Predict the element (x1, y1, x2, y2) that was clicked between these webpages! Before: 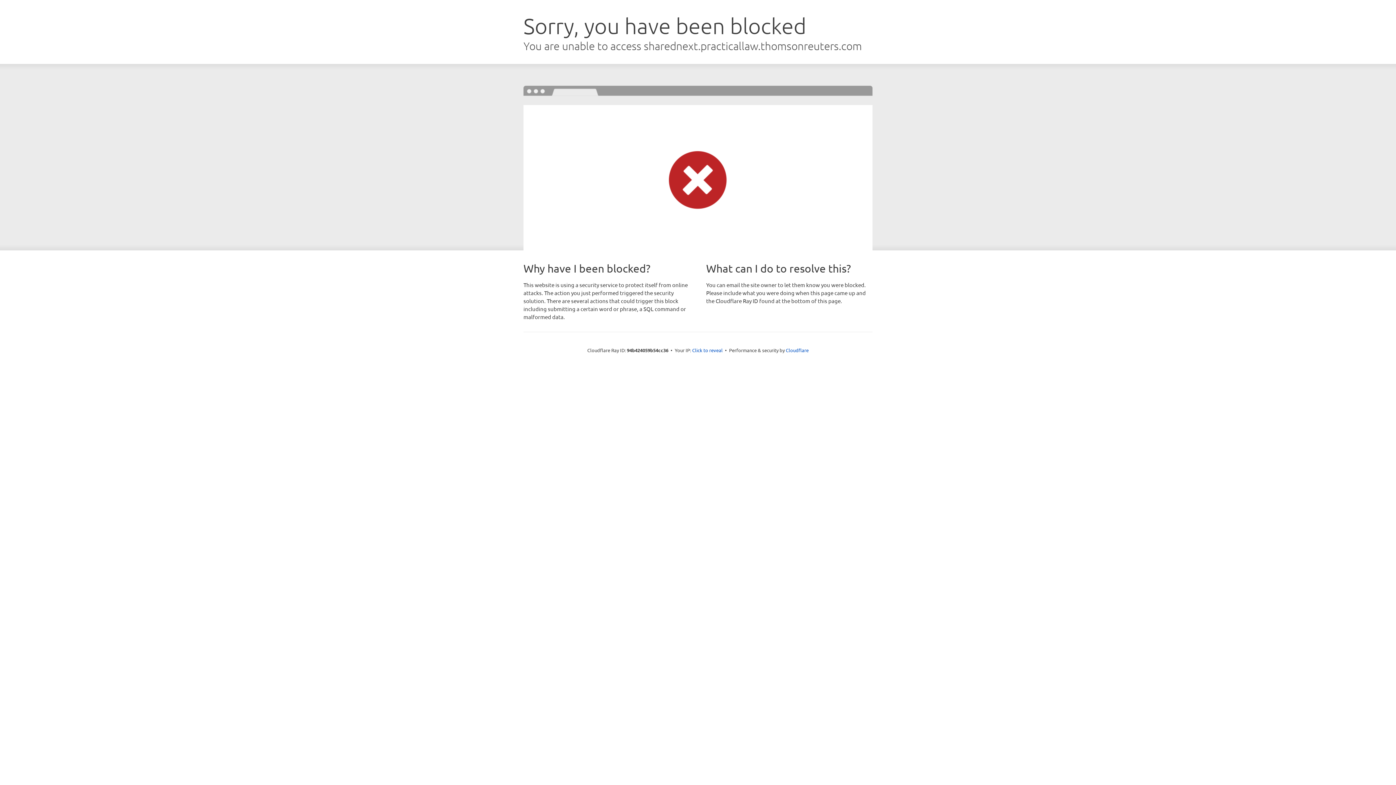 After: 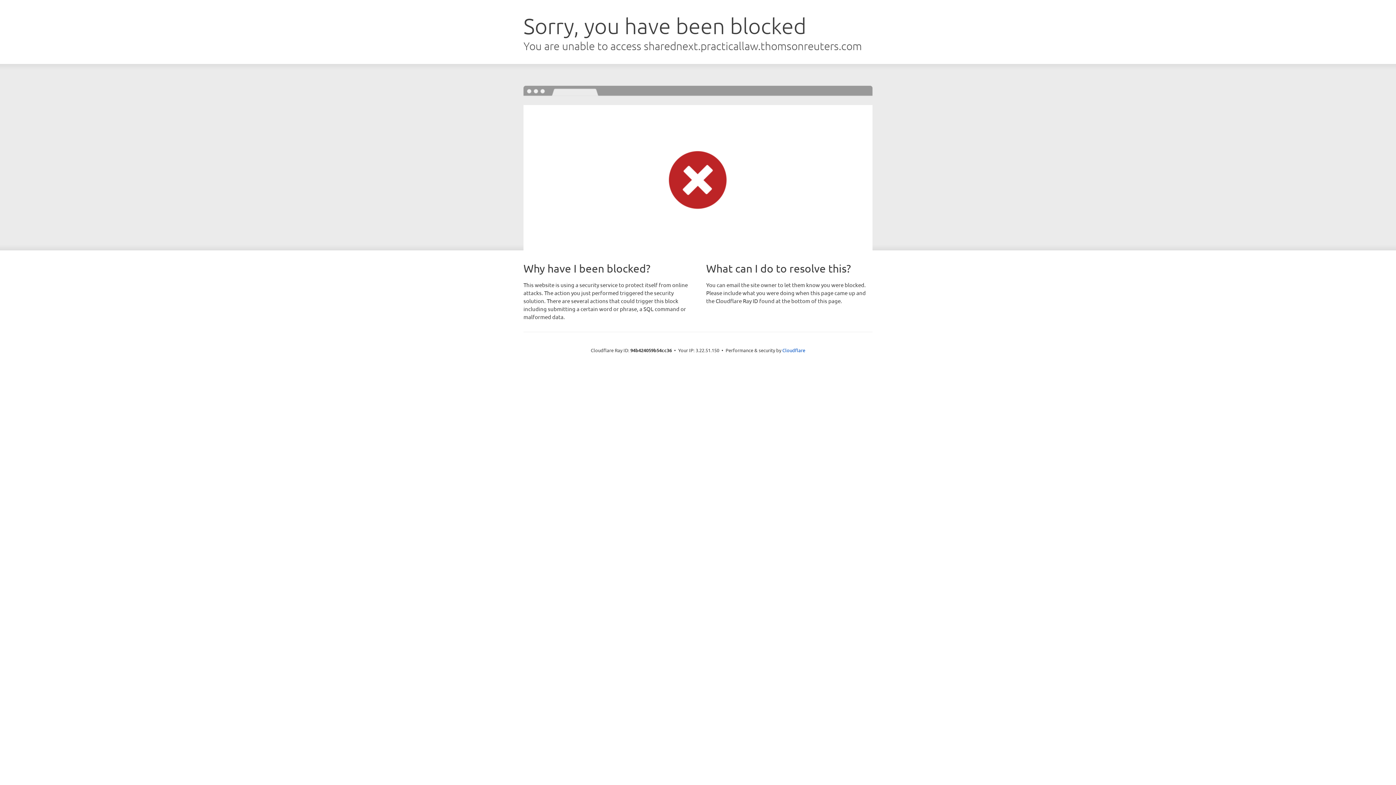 Action: label: Click to reveal bbox: (692, 346, 722, 353)